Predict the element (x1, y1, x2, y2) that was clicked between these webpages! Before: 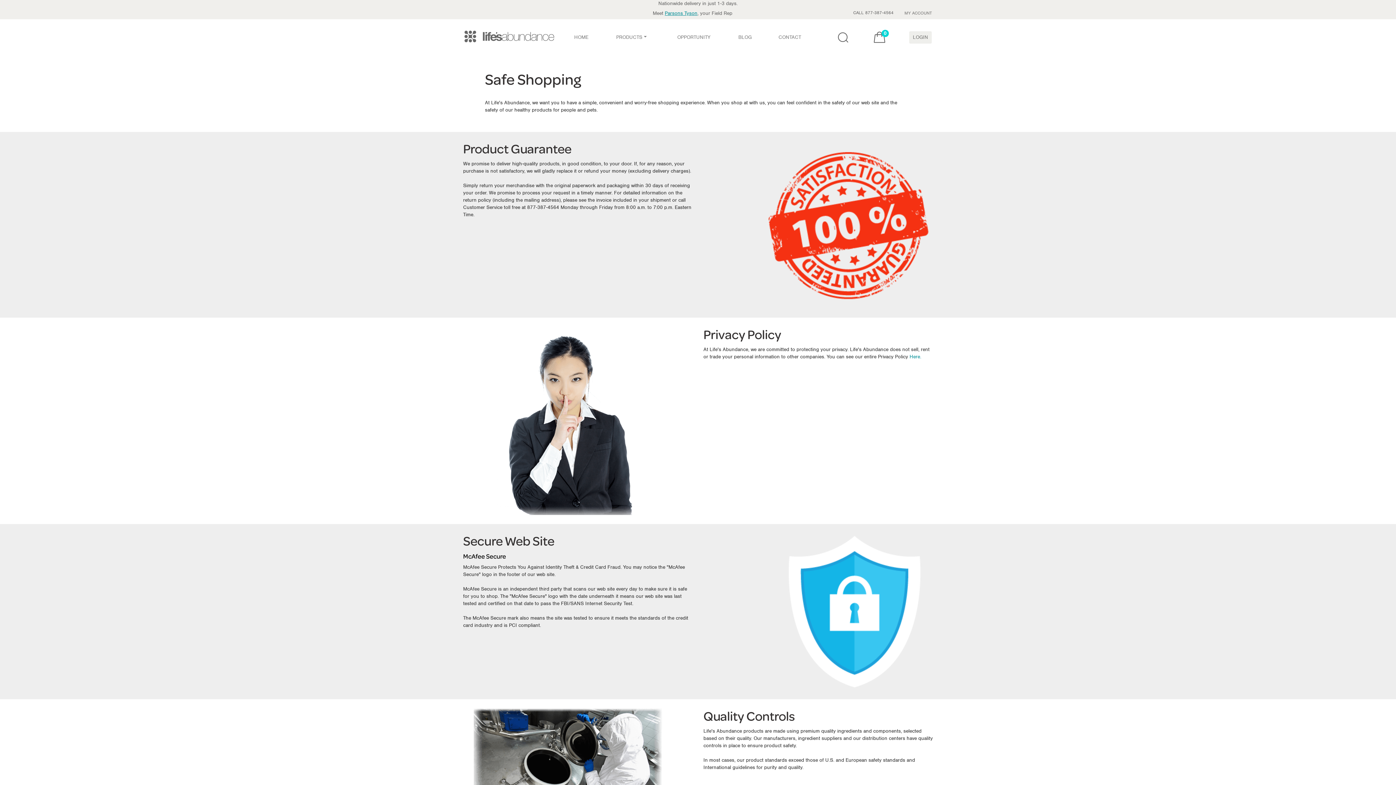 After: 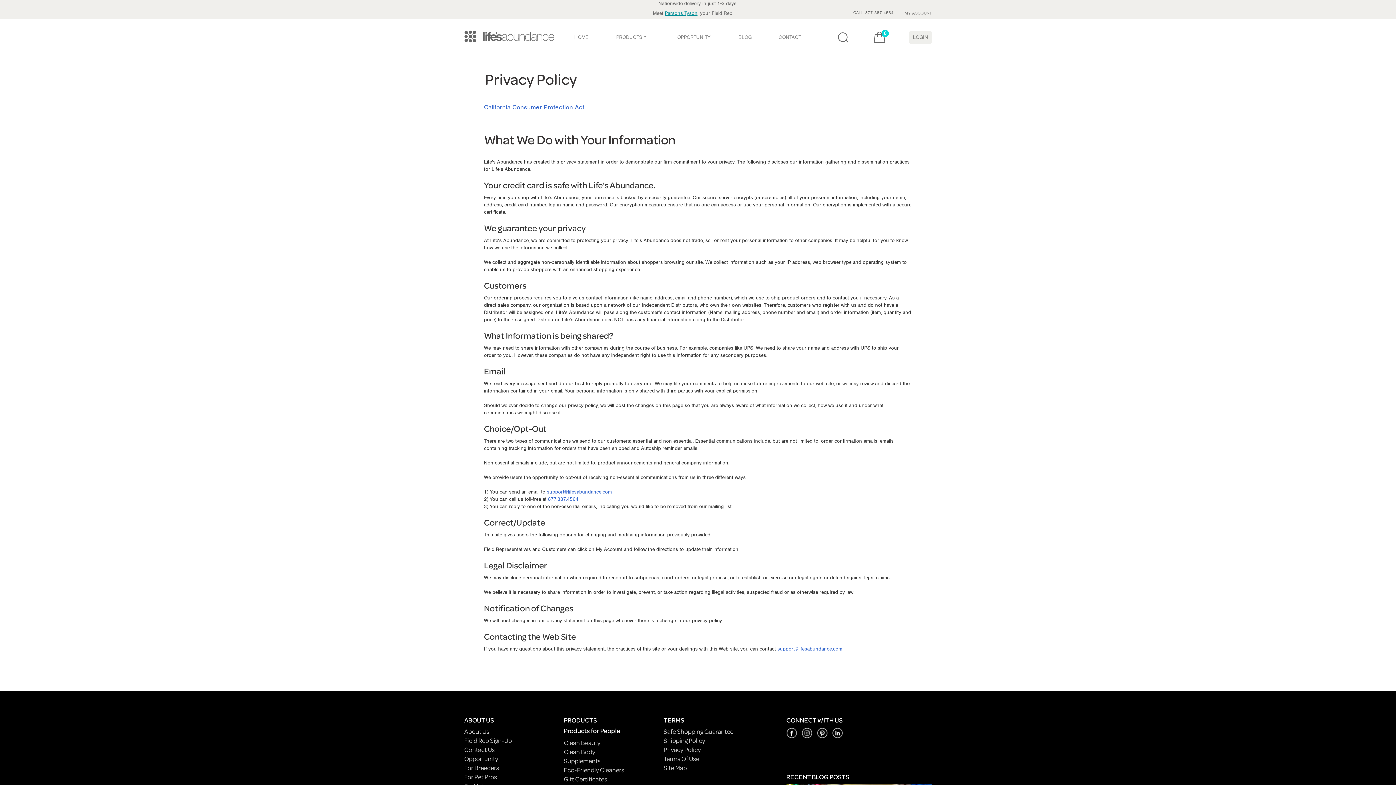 Action: bbox: (909, 353, 921, 359) label: Here.